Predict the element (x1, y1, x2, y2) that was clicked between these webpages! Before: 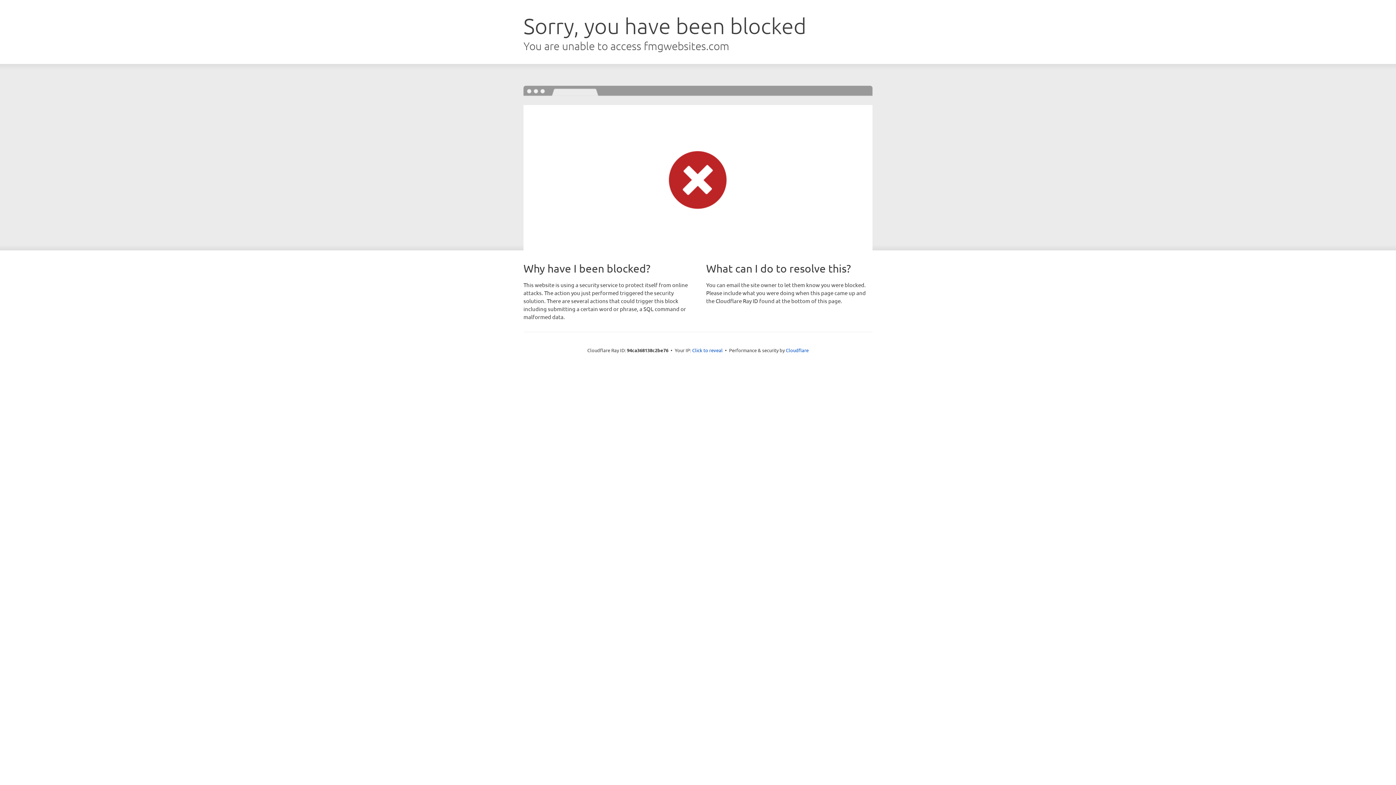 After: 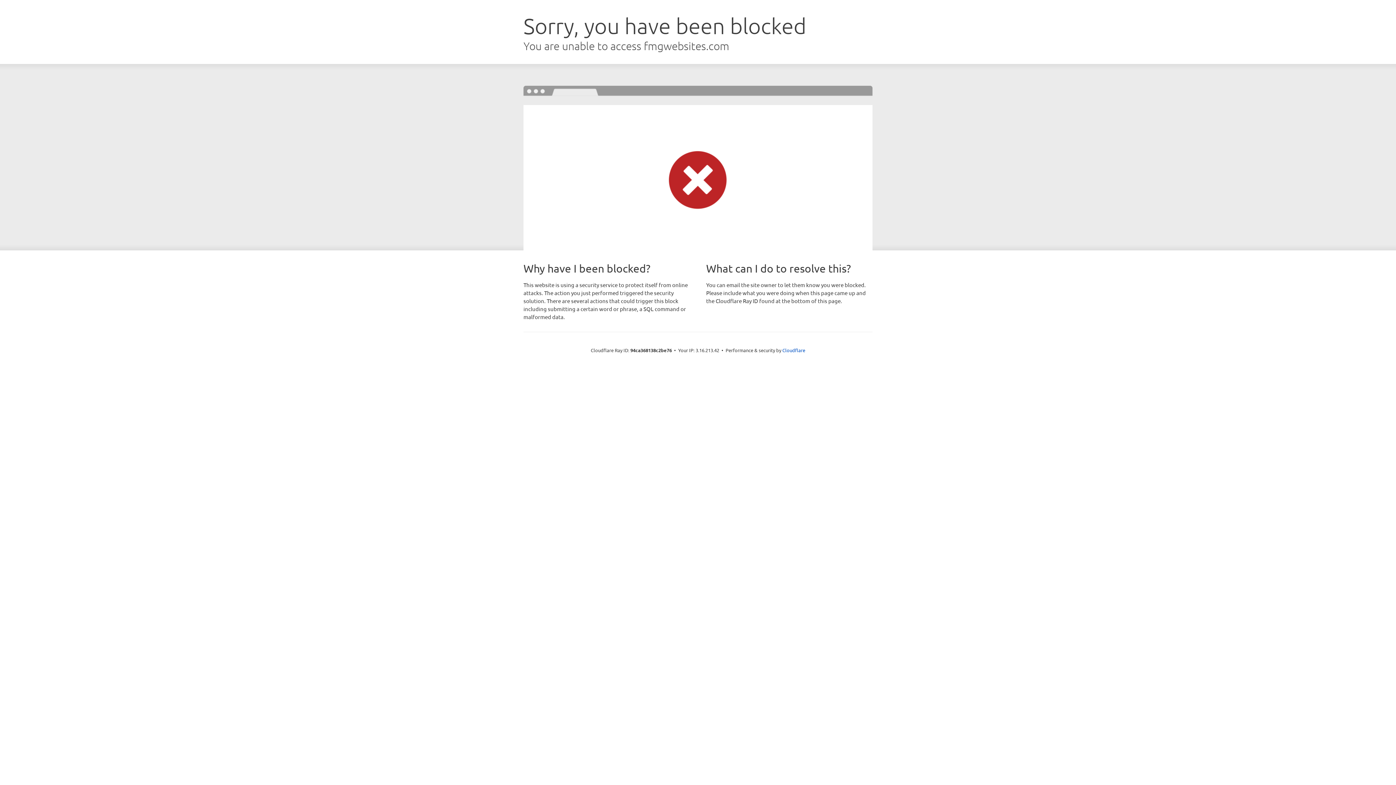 Action: bbox: (692, 346, 722, 353) label: Click to reveal